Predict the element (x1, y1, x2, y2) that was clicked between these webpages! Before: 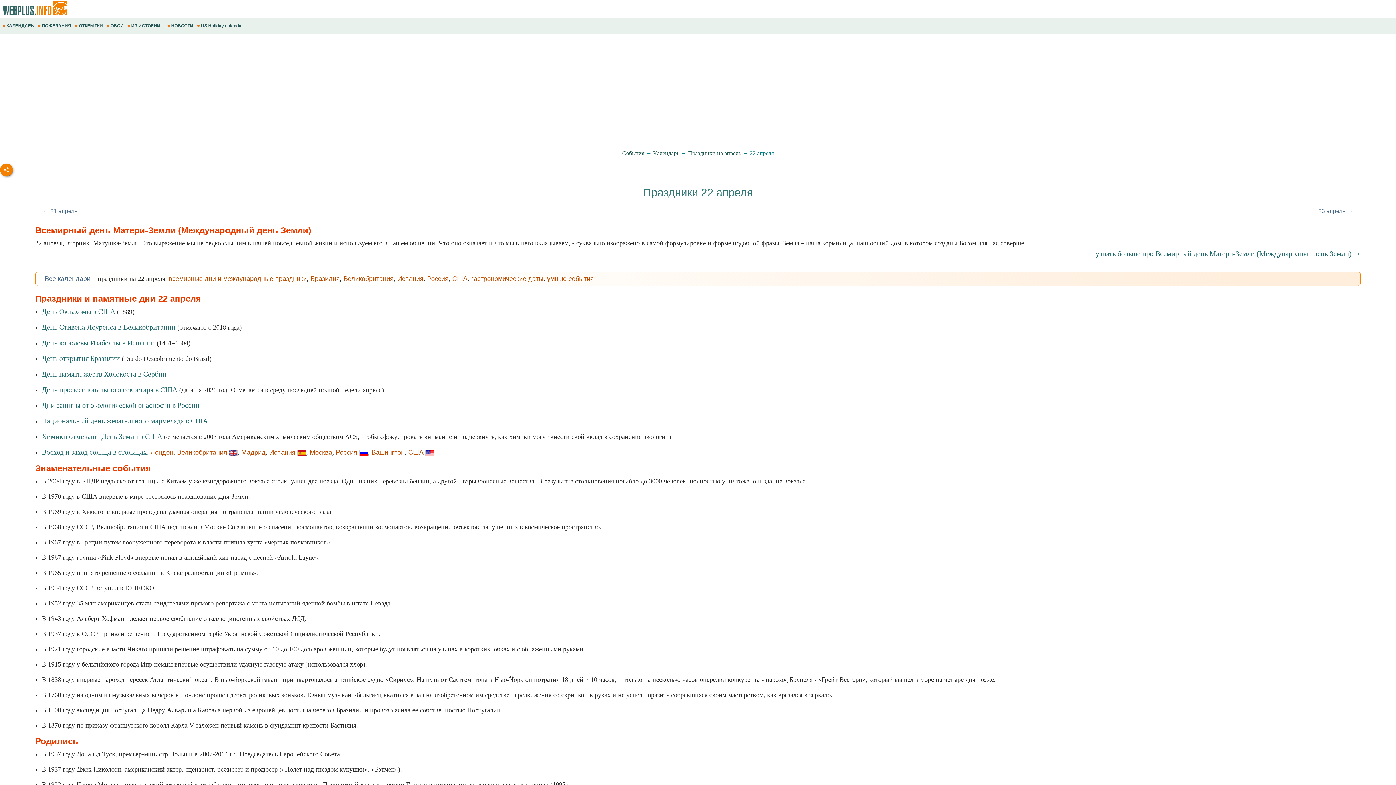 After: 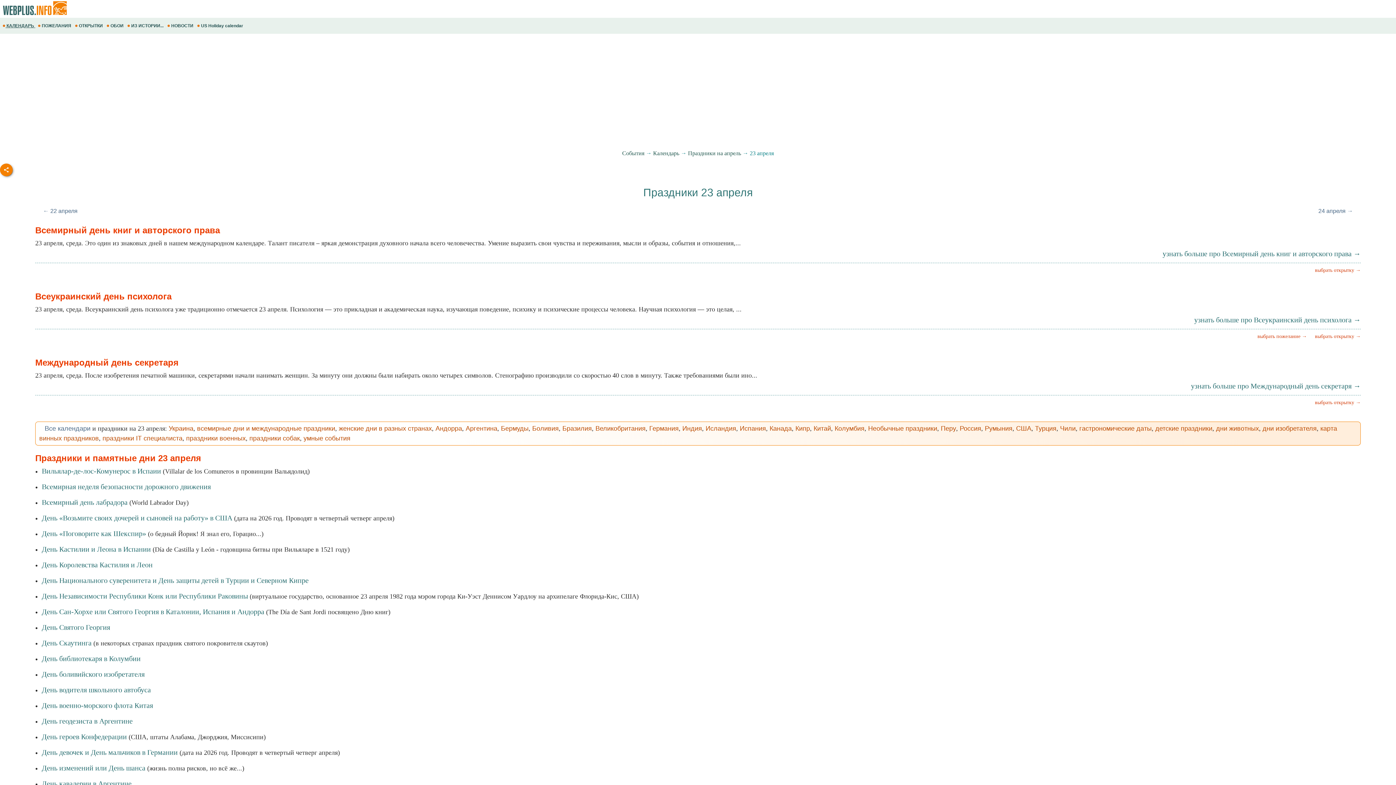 Action: bbox: (1318, 208, 1353, 214) label: 23 апреля →